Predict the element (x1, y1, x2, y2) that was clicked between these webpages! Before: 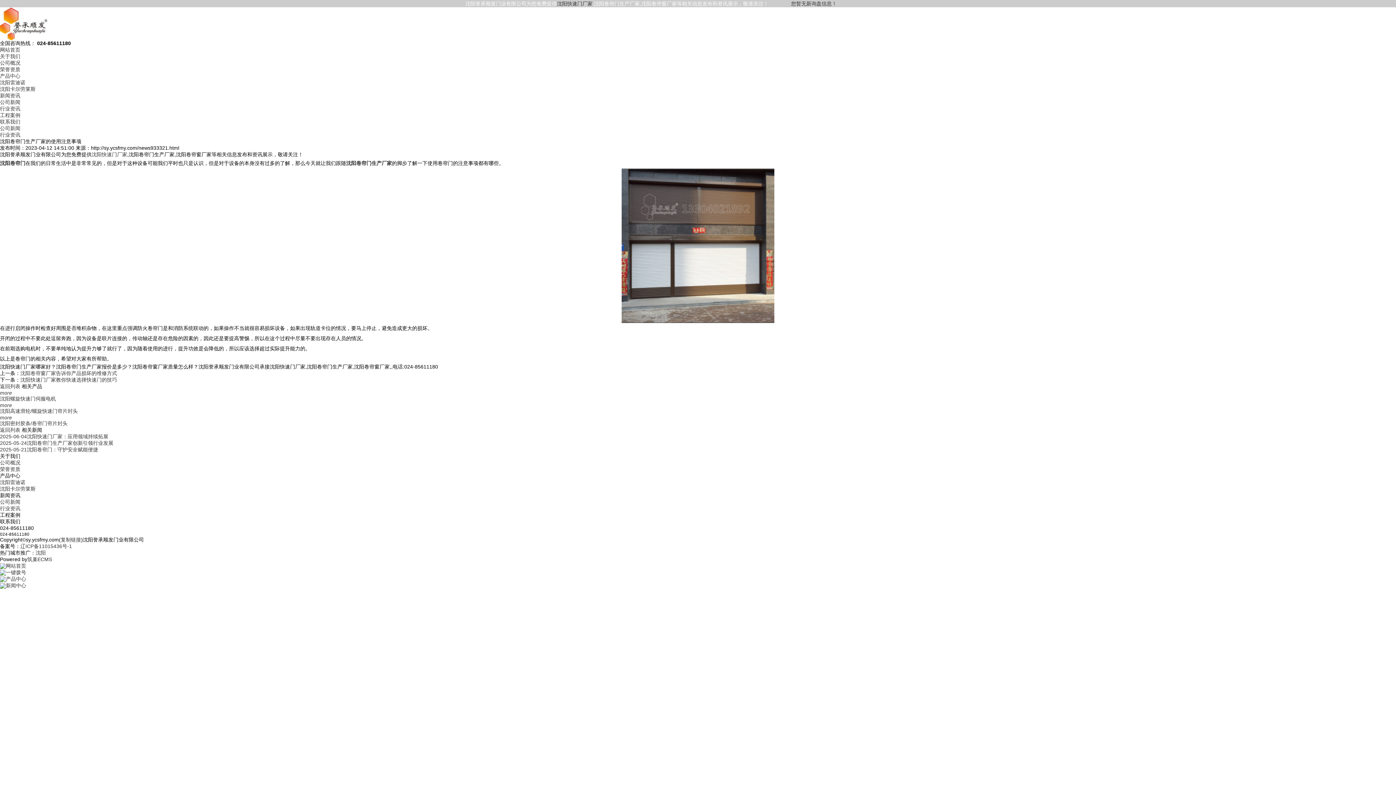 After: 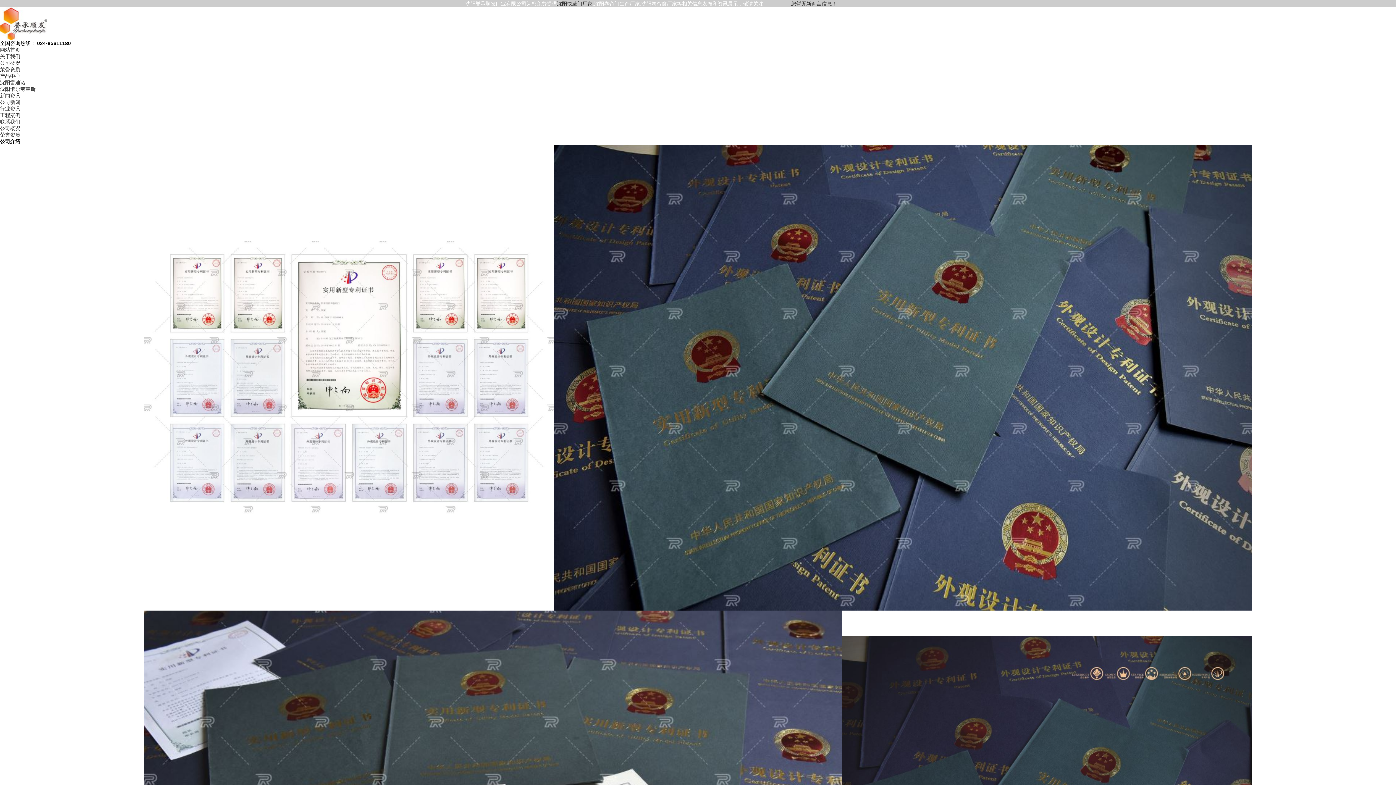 Action: label: 荣誉资质 bbox: (0, 466, 20, 472)